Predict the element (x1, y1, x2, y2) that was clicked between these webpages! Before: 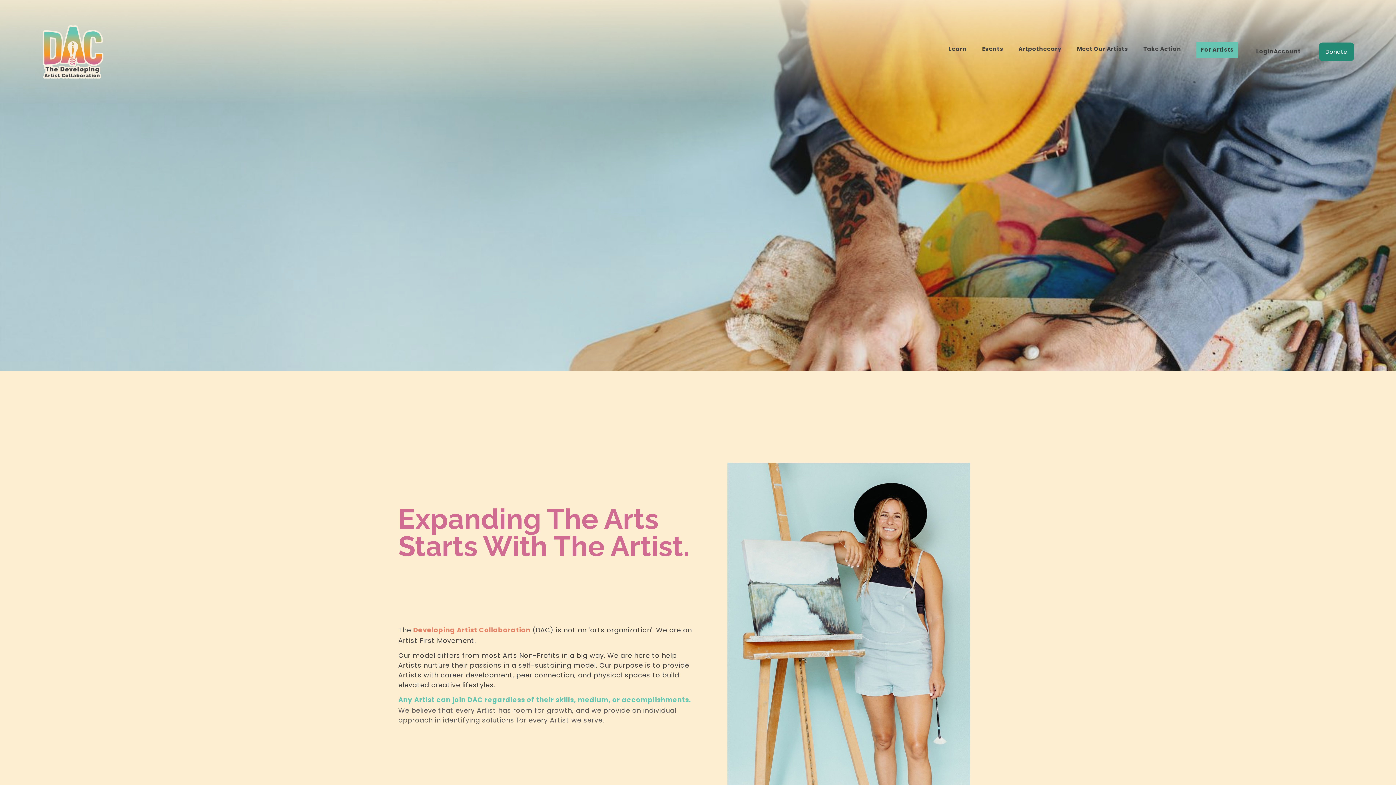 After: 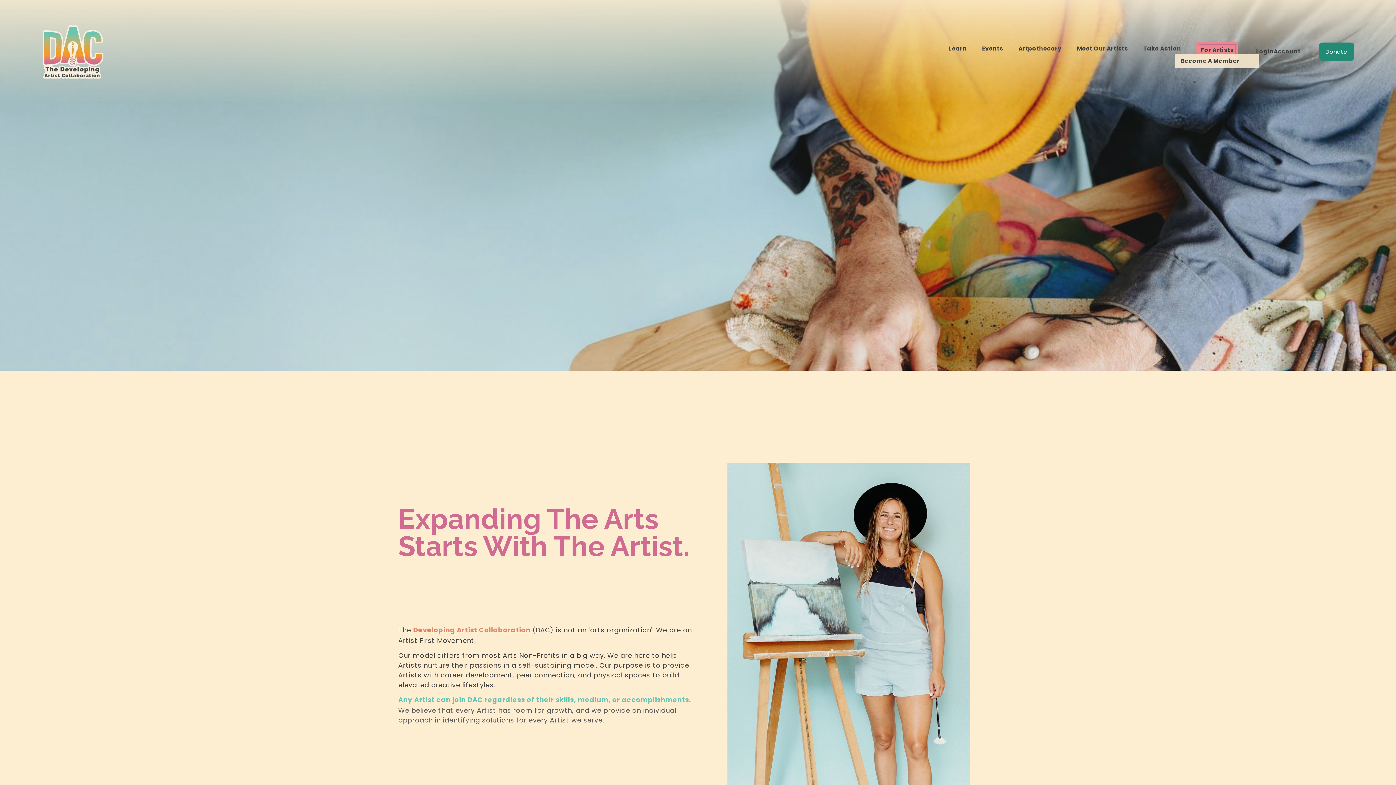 Action: bbox: (1201, 46, 1233, 53) label: folder dropdown